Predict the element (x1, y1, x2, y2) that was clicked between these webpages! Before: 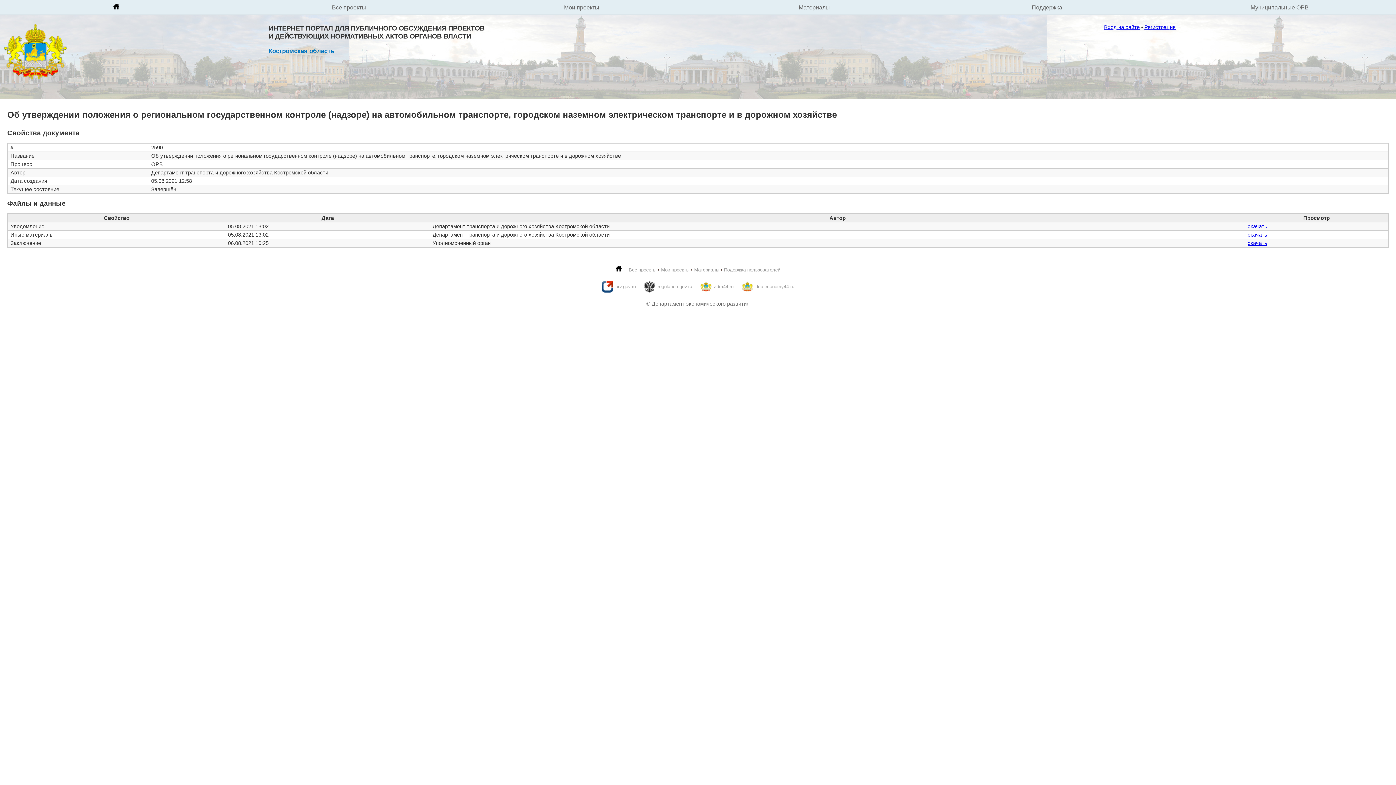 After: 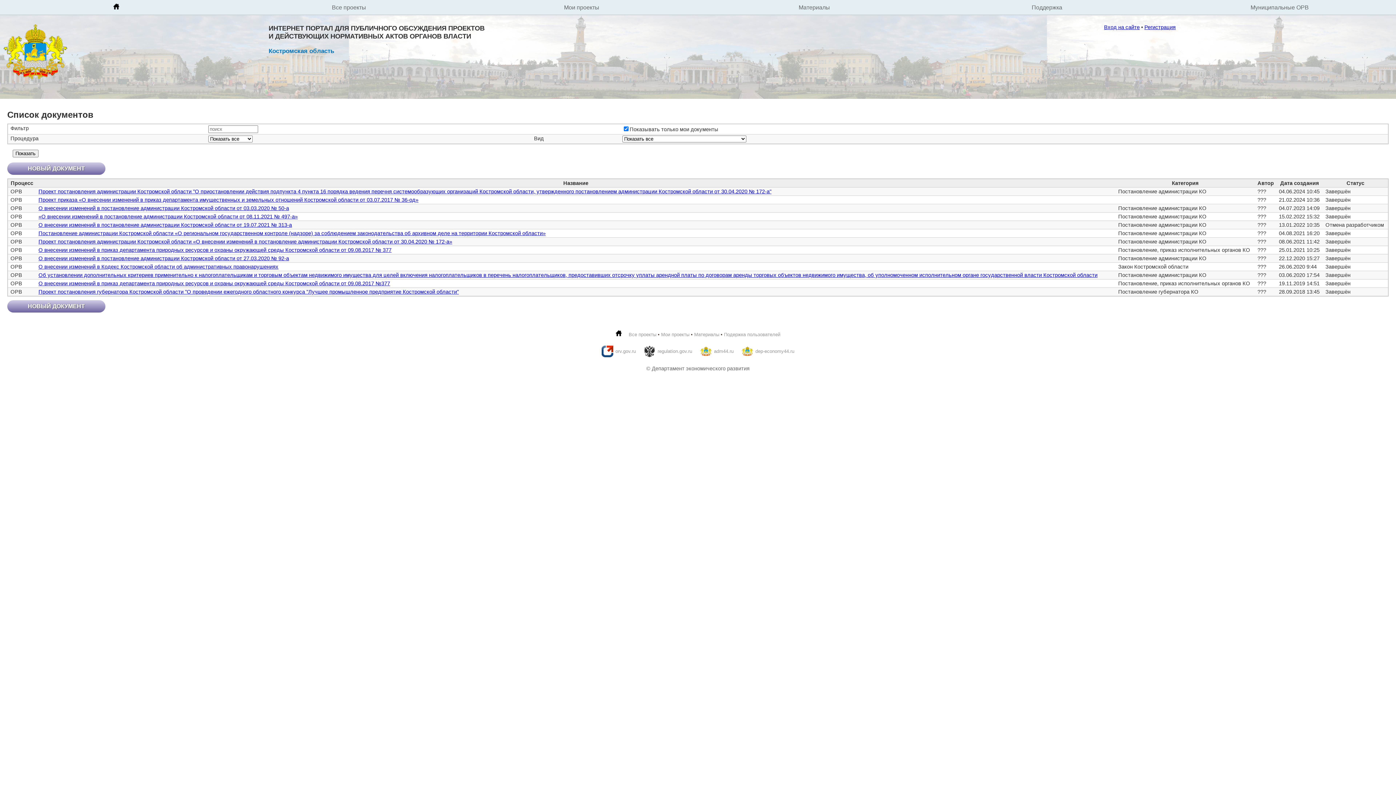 Action: bbox: (465, 0, 698, 14) label: Мои проекты